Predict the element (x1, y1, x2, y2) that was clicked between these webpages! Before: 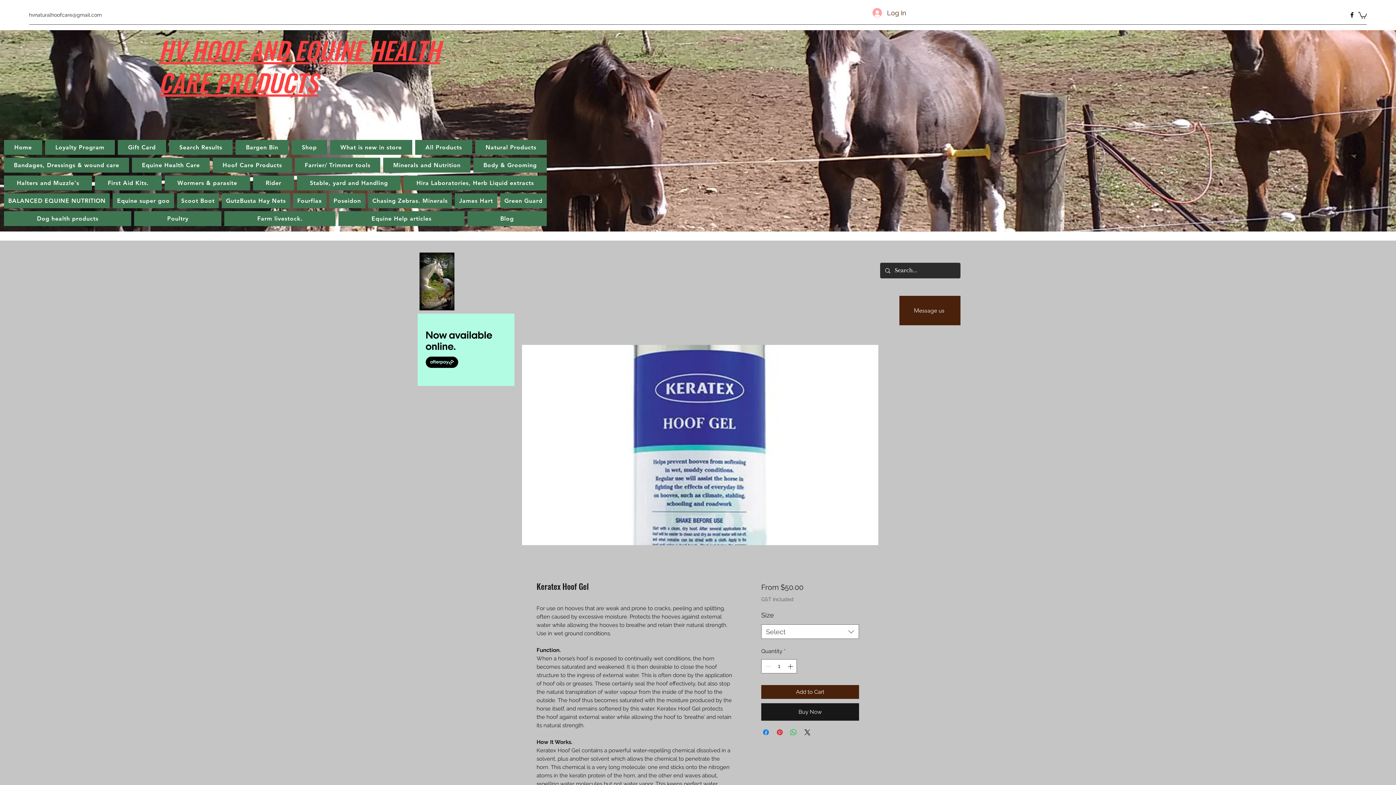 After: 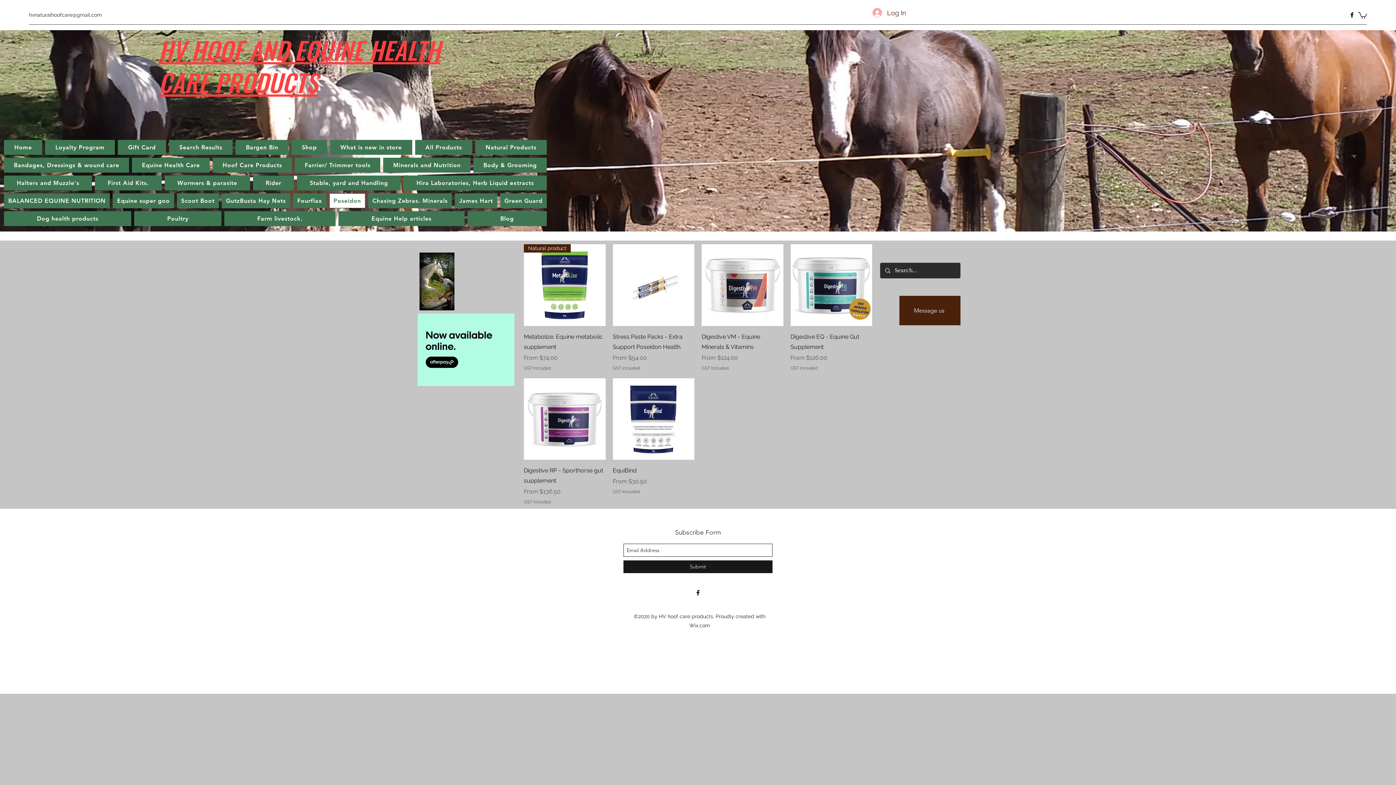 Action: bbox: (329, 193, 365, 208) label: Poseidon